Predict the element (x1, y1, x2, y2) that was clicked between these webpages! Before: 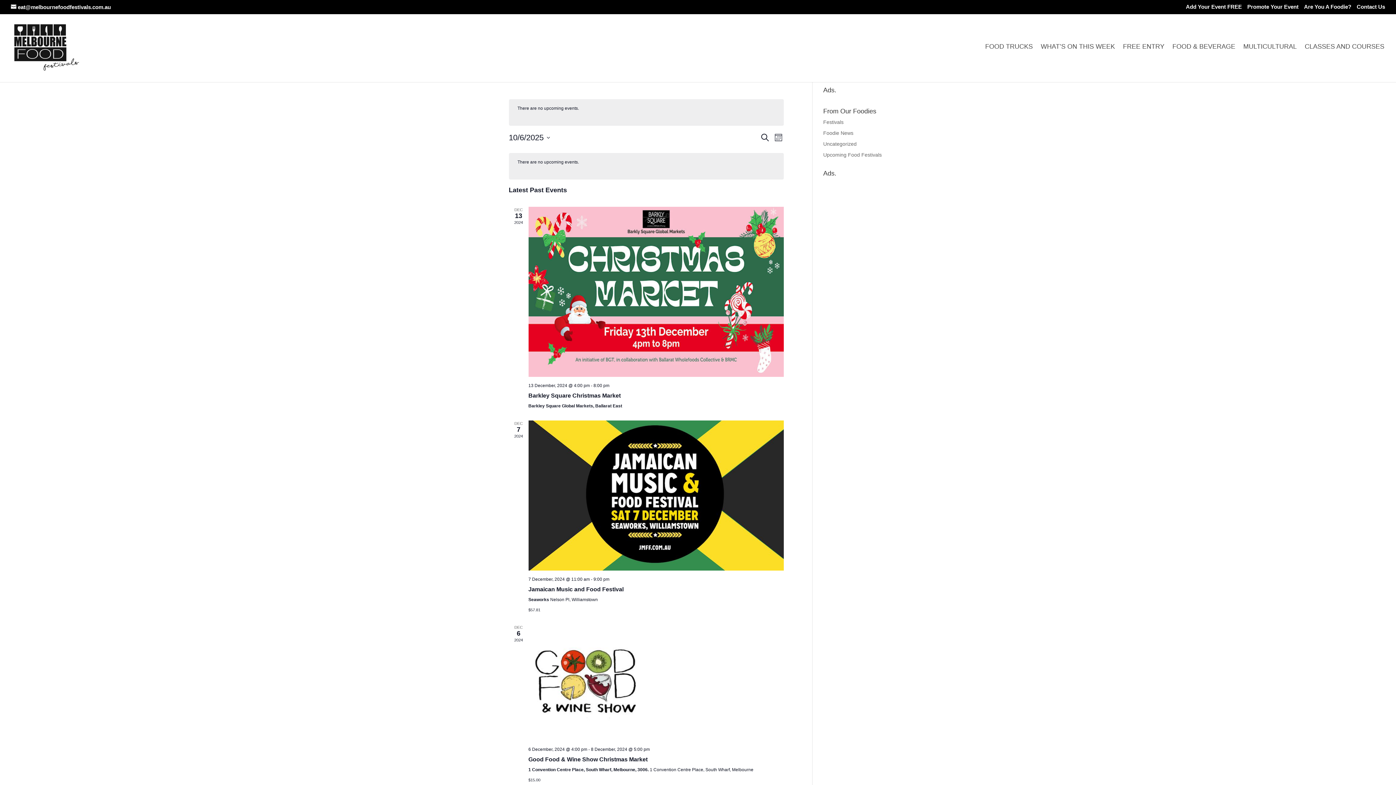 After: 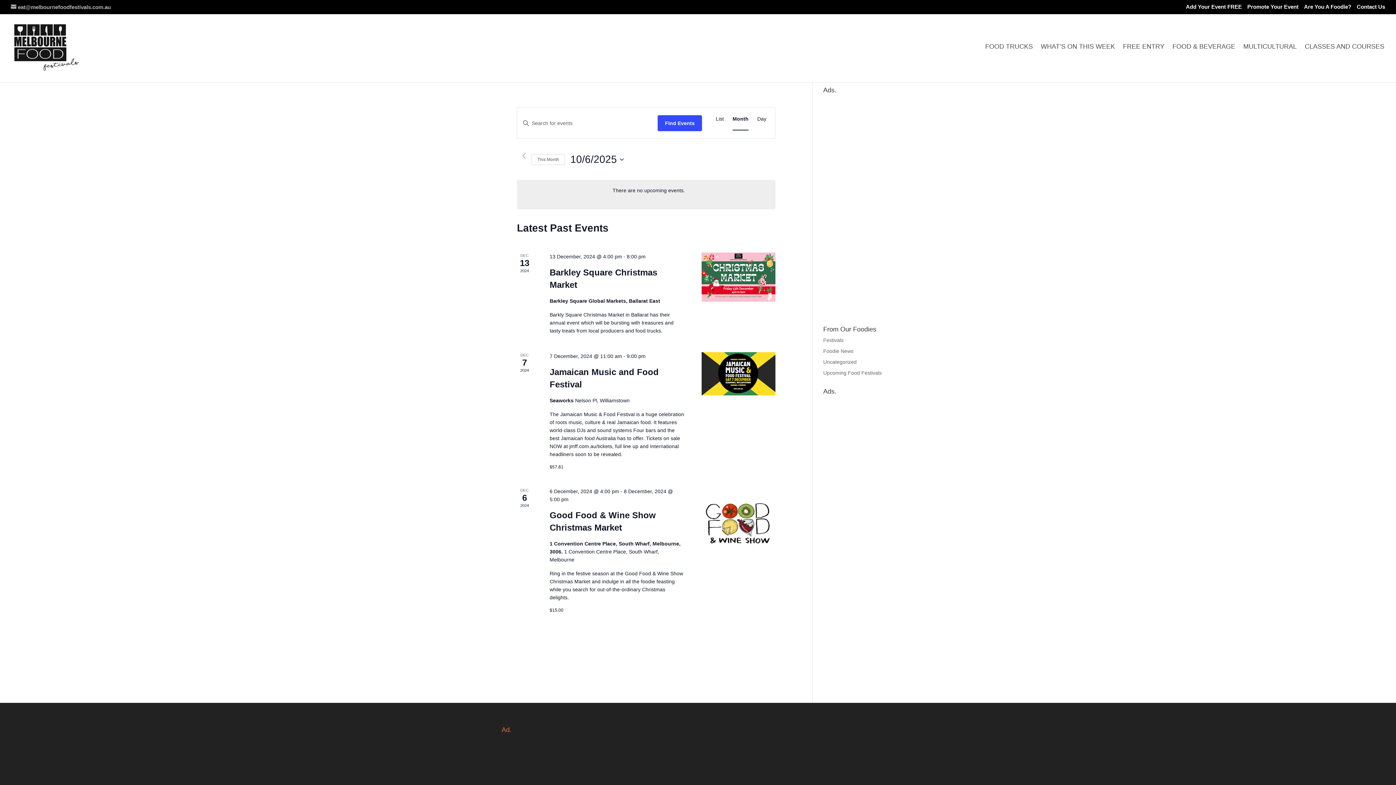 Action: label: eat@melbournefoodfestivals.com.au bbox: (10, 4, 110, 10)